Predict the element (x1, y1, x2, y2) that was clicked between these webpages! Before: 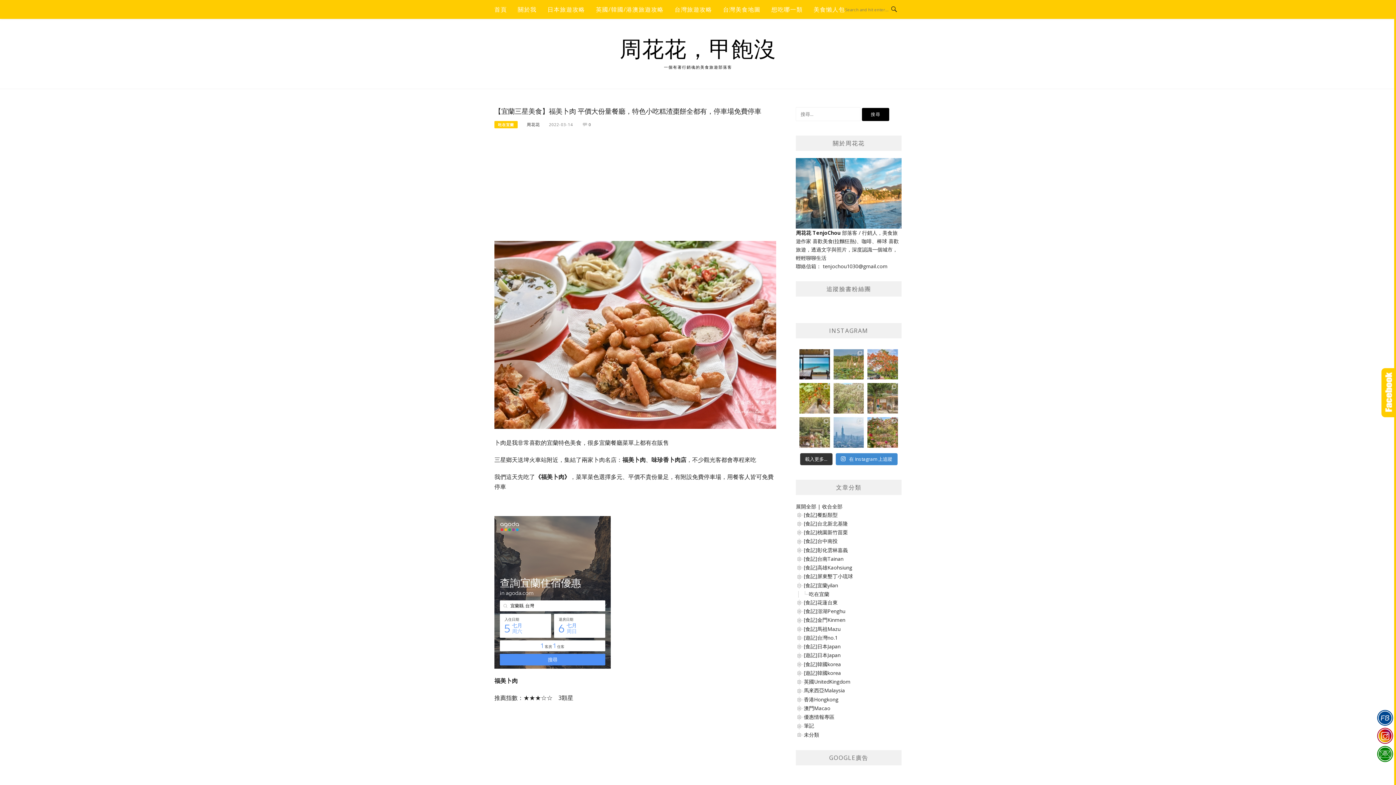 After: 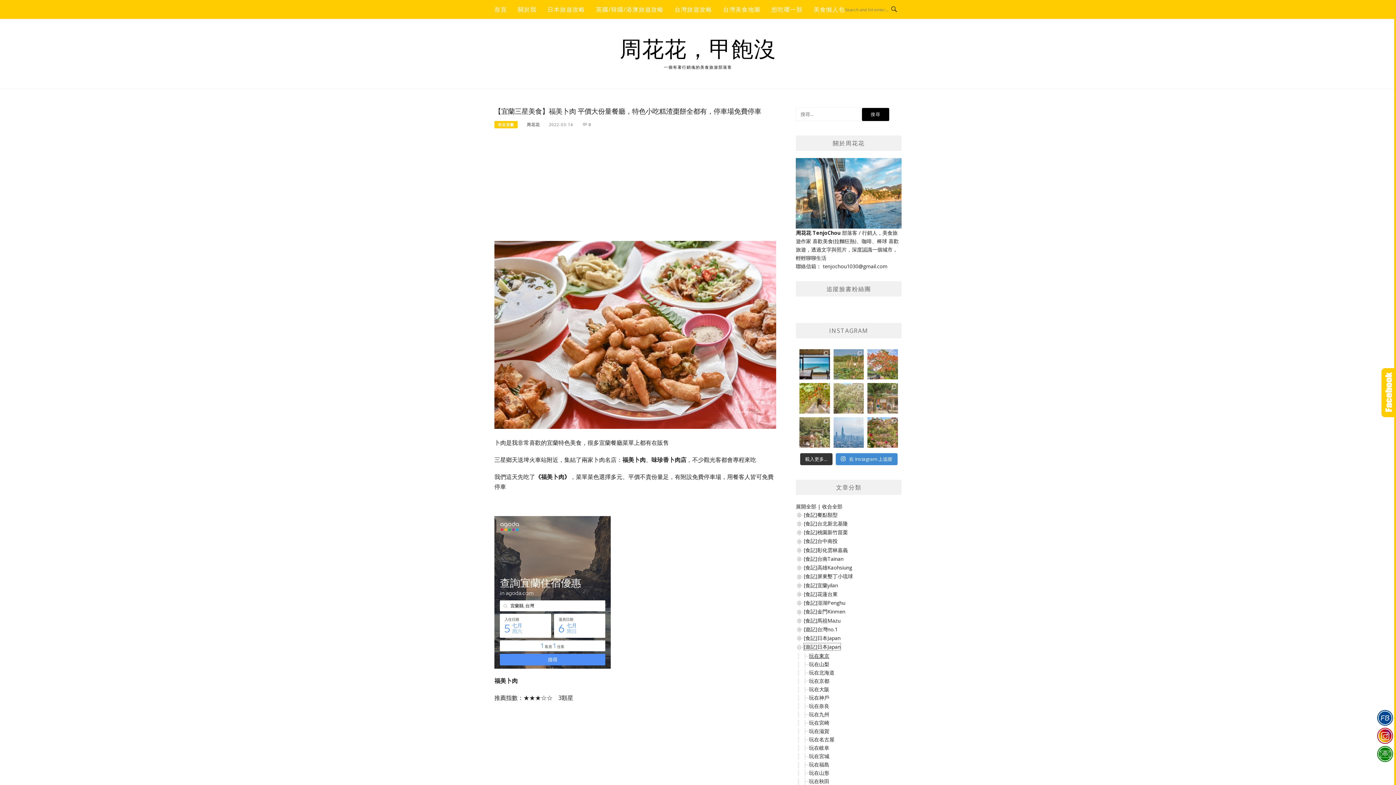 Action: label: [遊記]日本Japan bbox: (804, 652, 840, 659)